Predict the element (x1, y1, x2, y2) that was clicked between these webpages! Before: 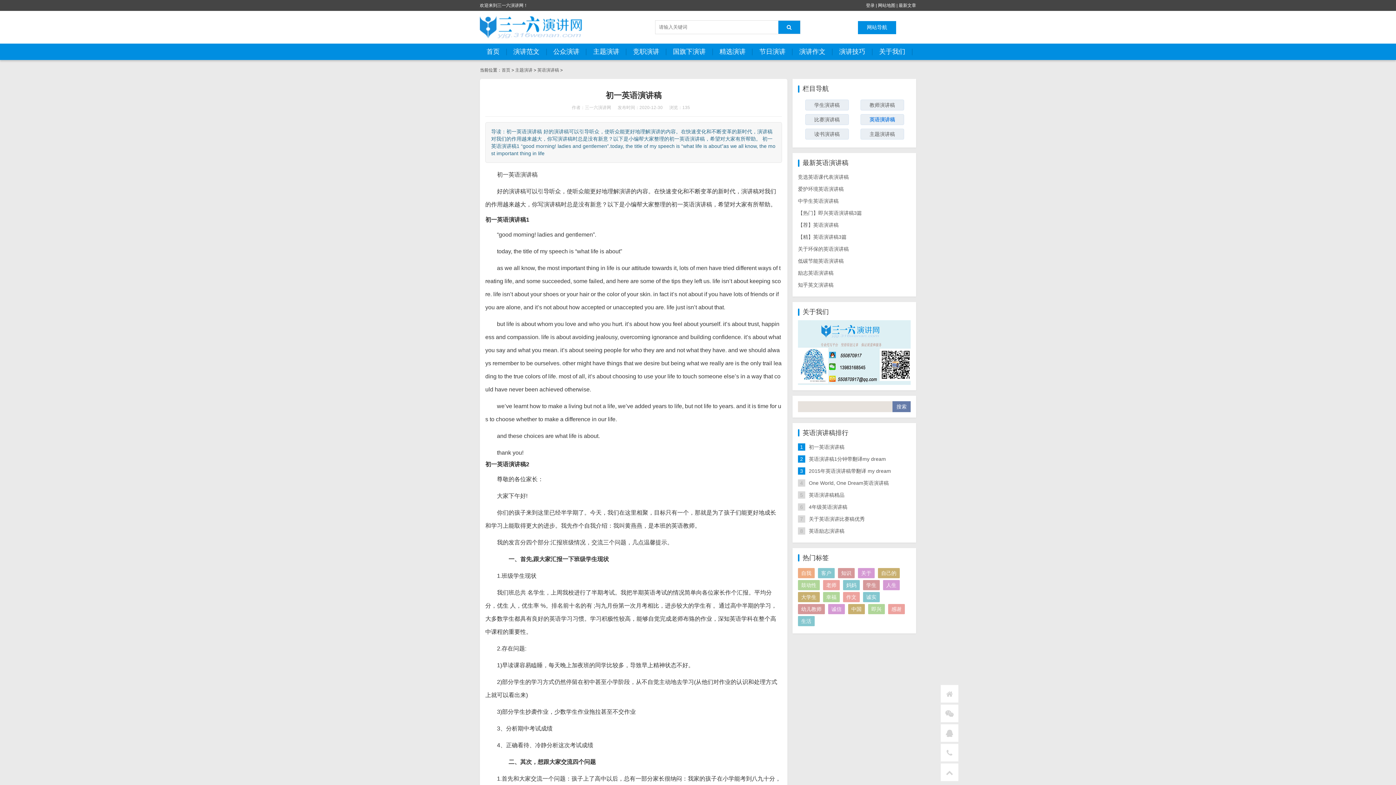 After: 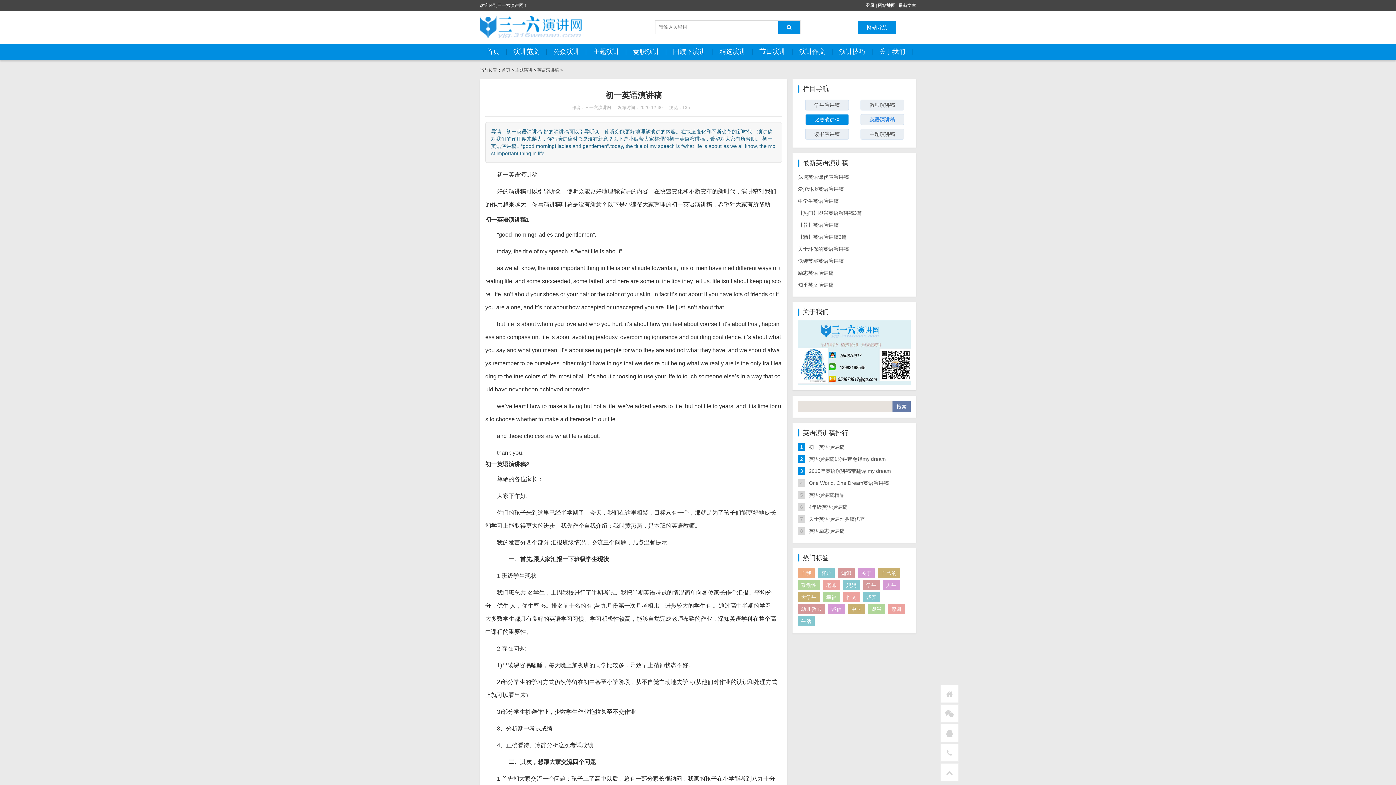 Action: label: 比赛演讲稿 bbox: (814, 116, 839, 122)